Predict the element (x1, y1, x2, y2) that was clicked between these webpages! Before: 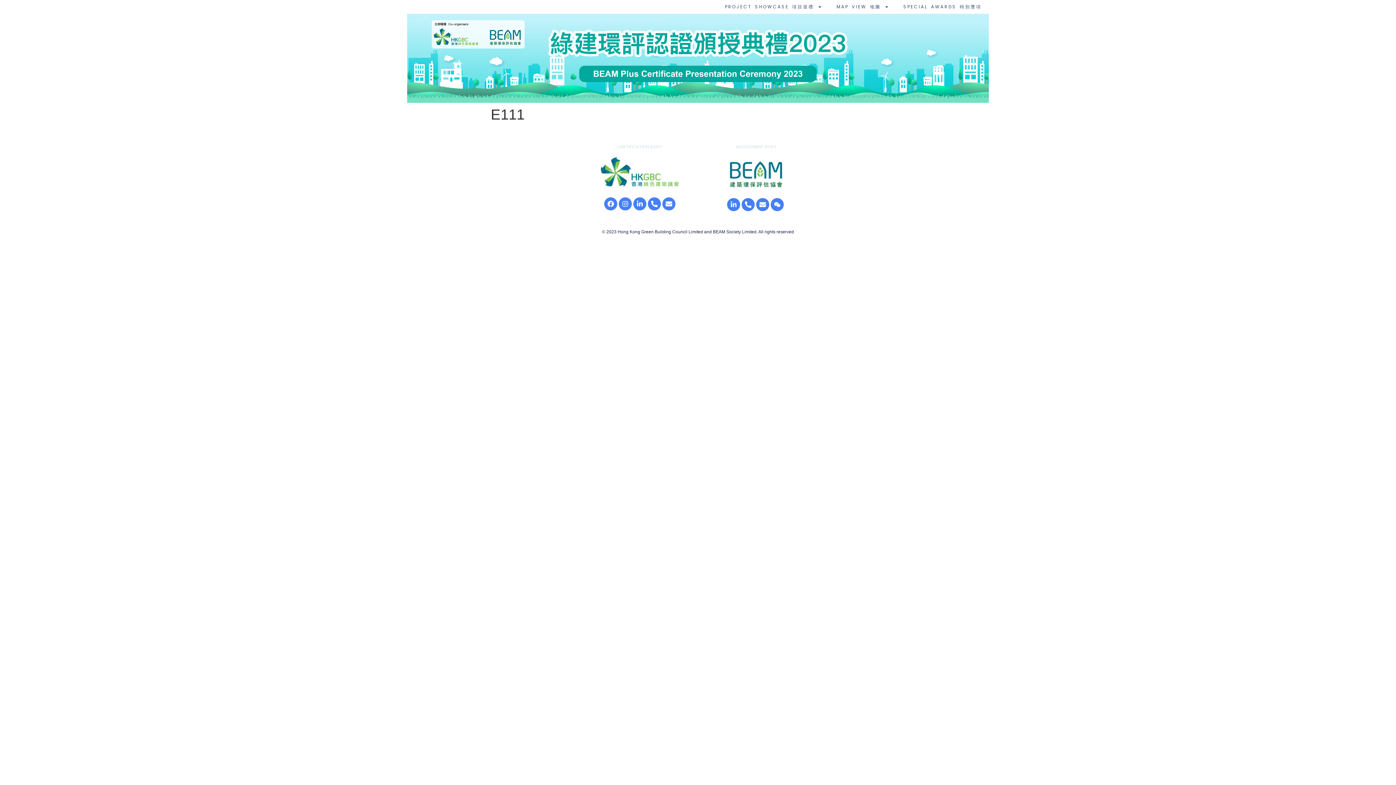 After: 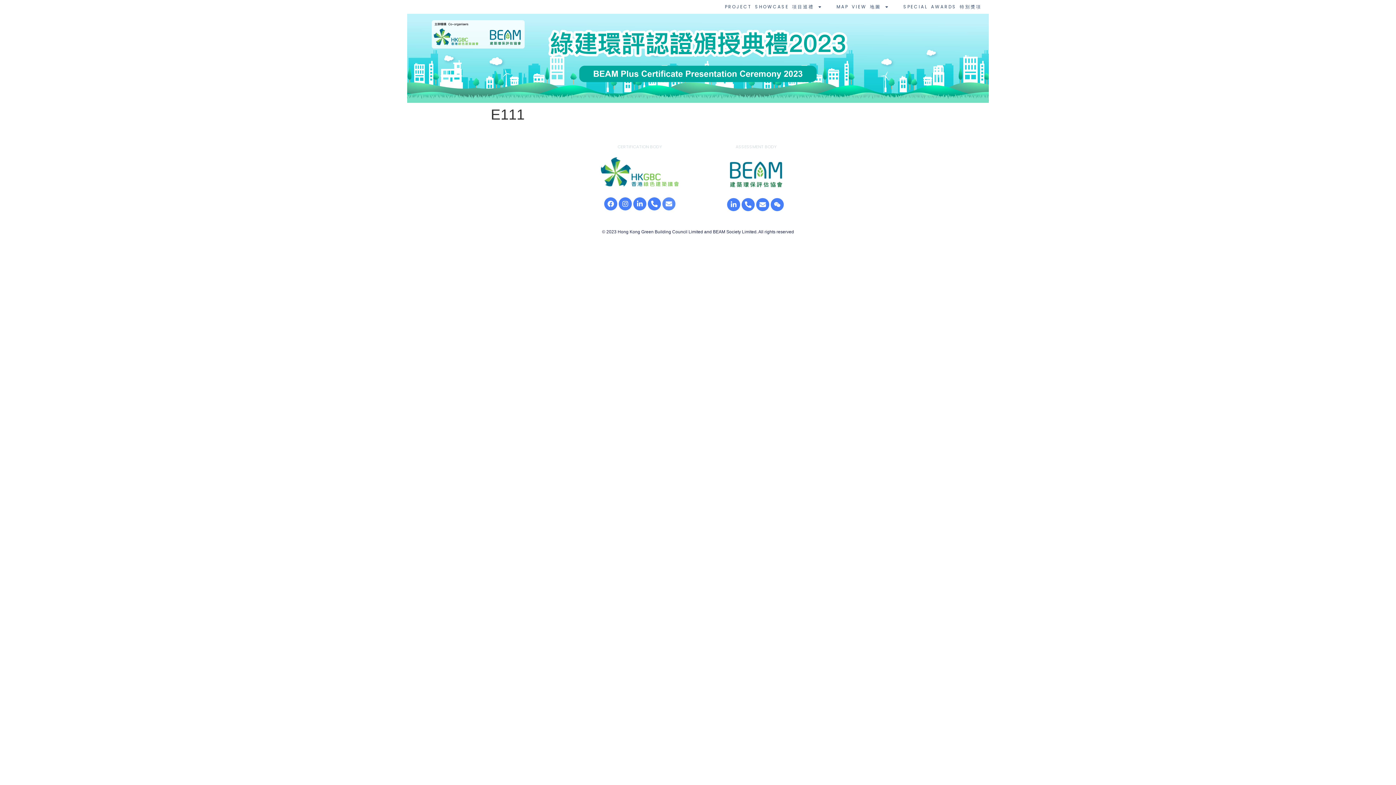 Action: label: Envelope bbox: (662, 197, 675, 210)